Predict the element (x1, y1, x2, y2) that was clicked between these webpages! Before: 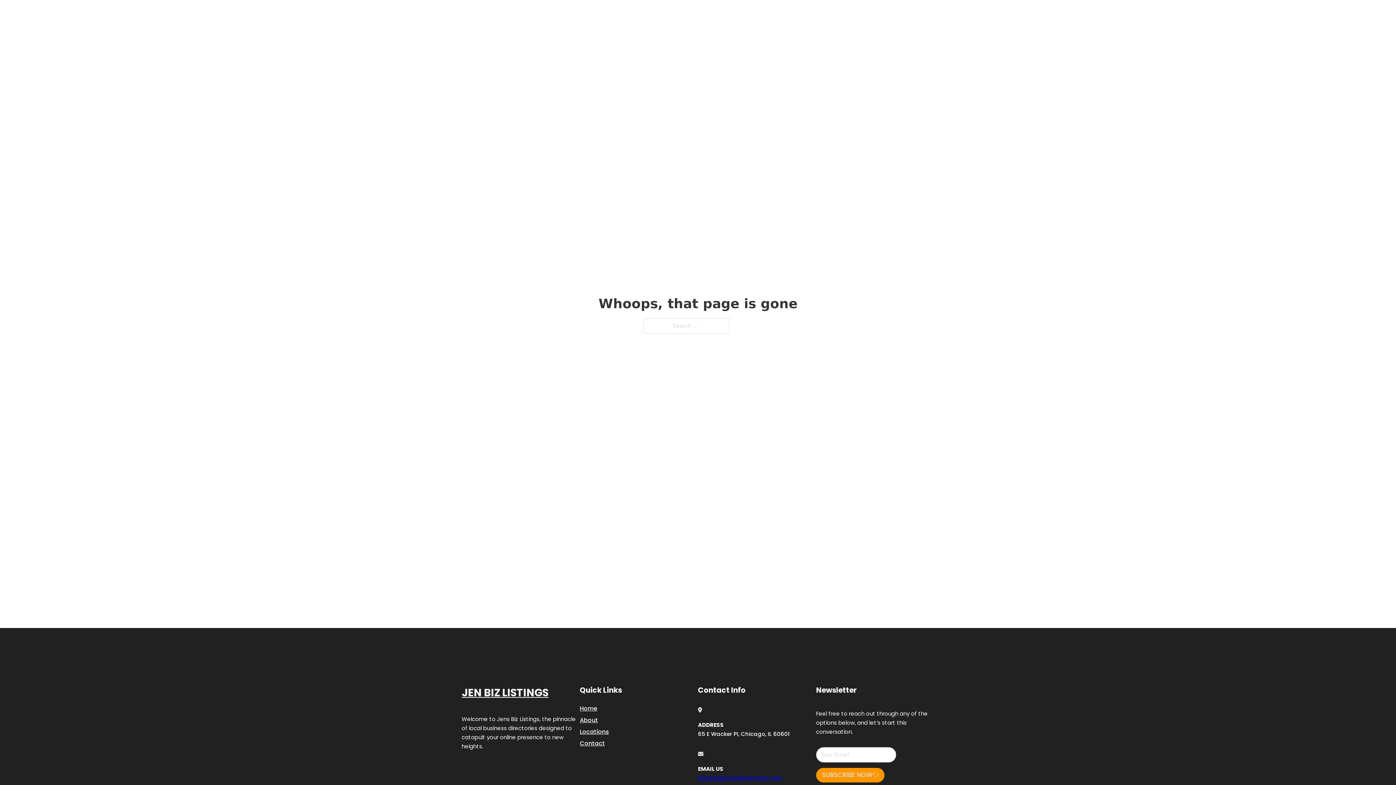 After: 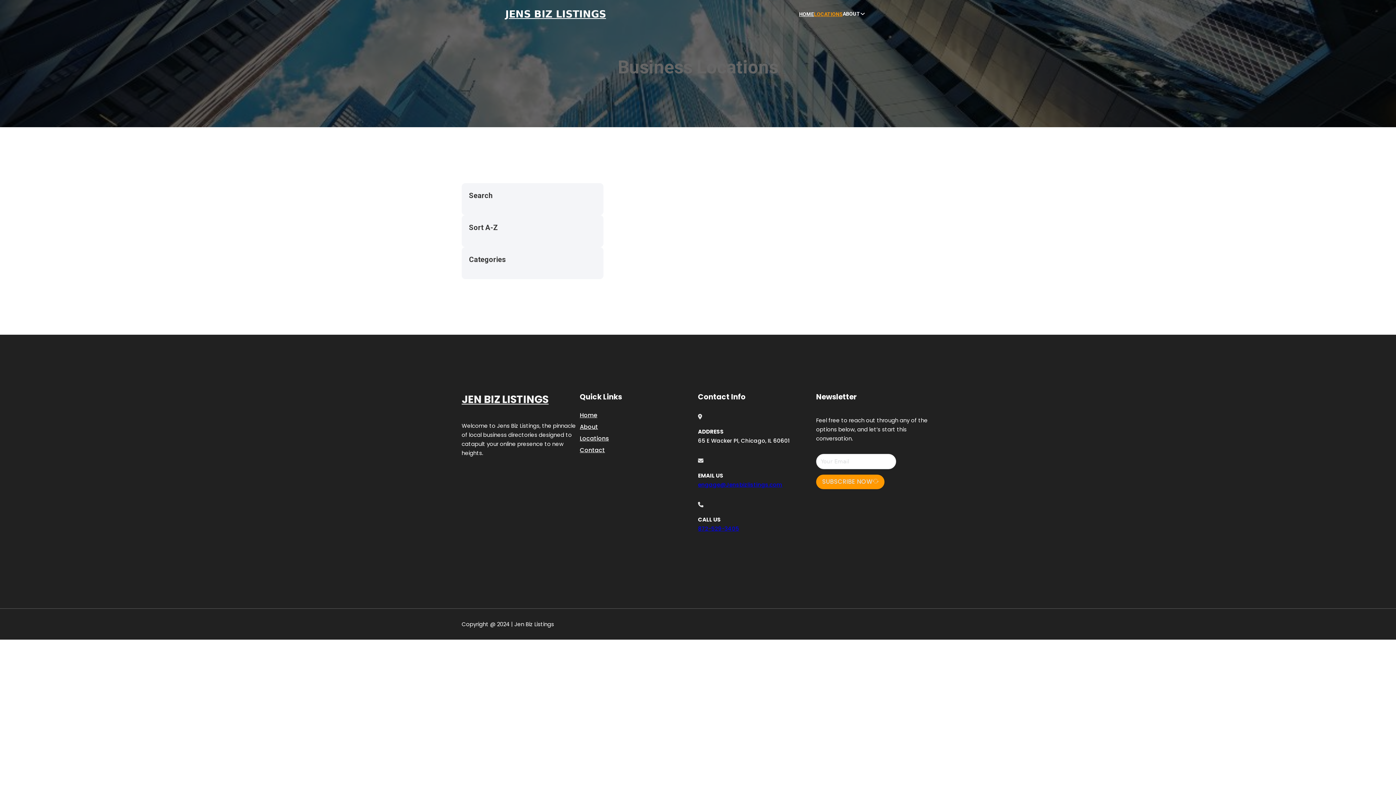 Action: bbox: (580, 727, 609, 736) label: Locations